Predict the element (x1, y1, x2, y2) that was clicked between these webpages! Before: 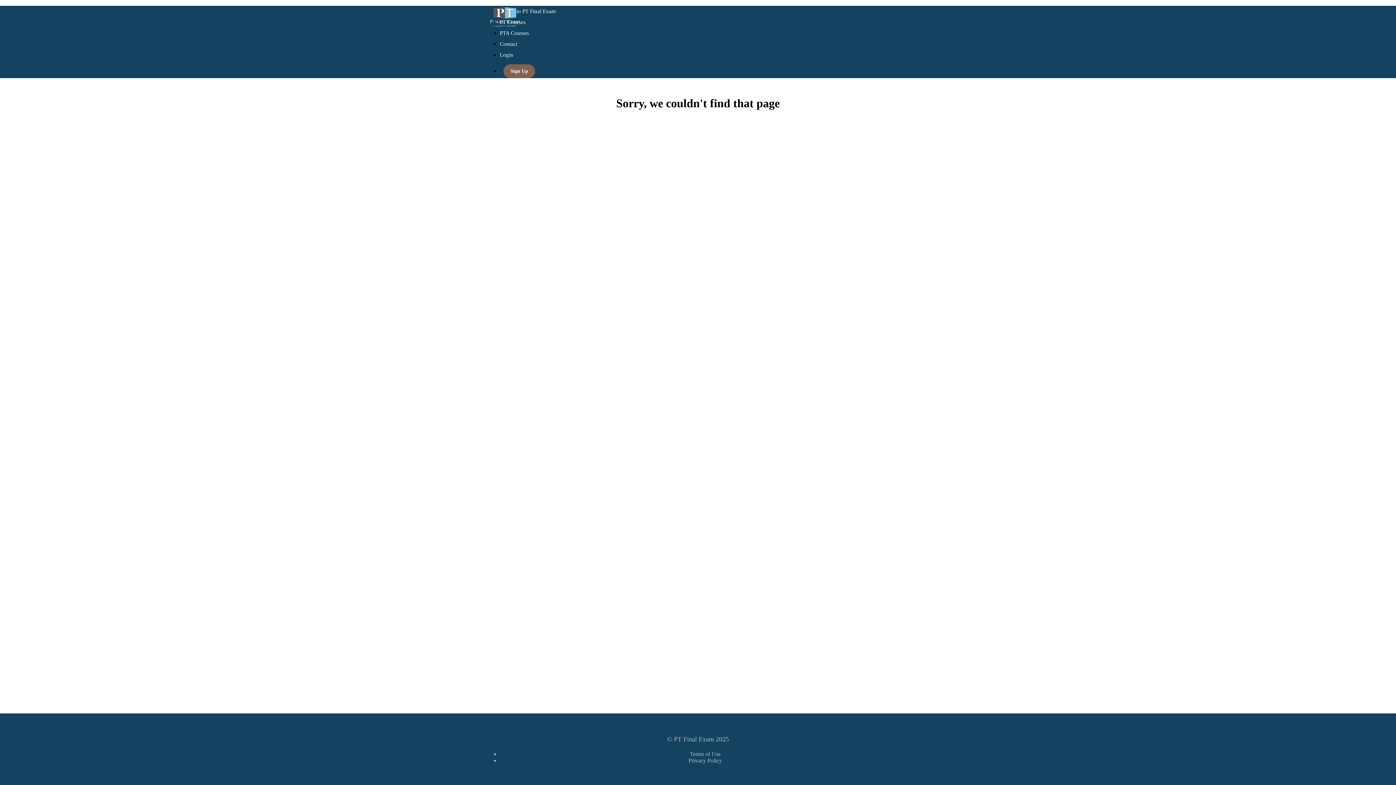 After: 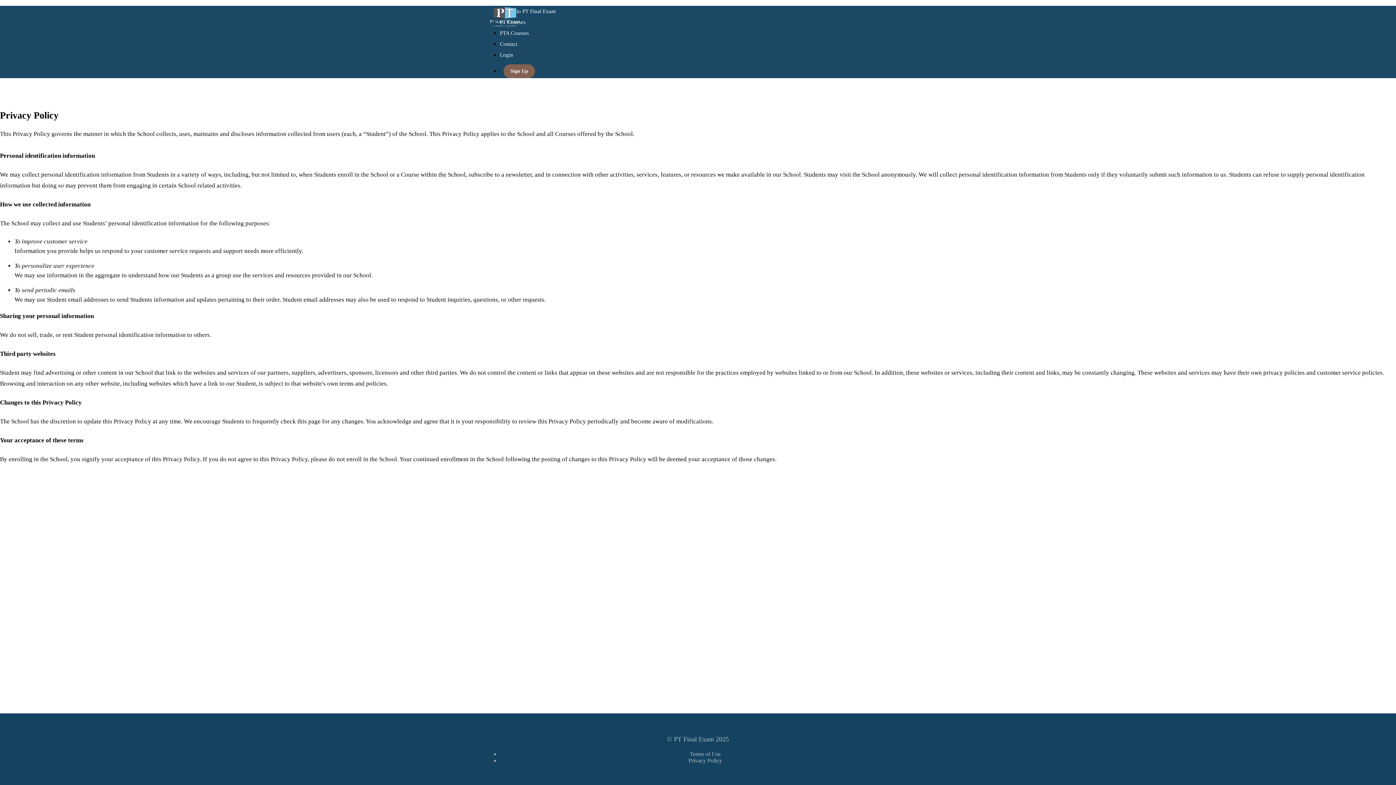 Action: bbox: (688, 757, 722, 764) label: Privacy Policy